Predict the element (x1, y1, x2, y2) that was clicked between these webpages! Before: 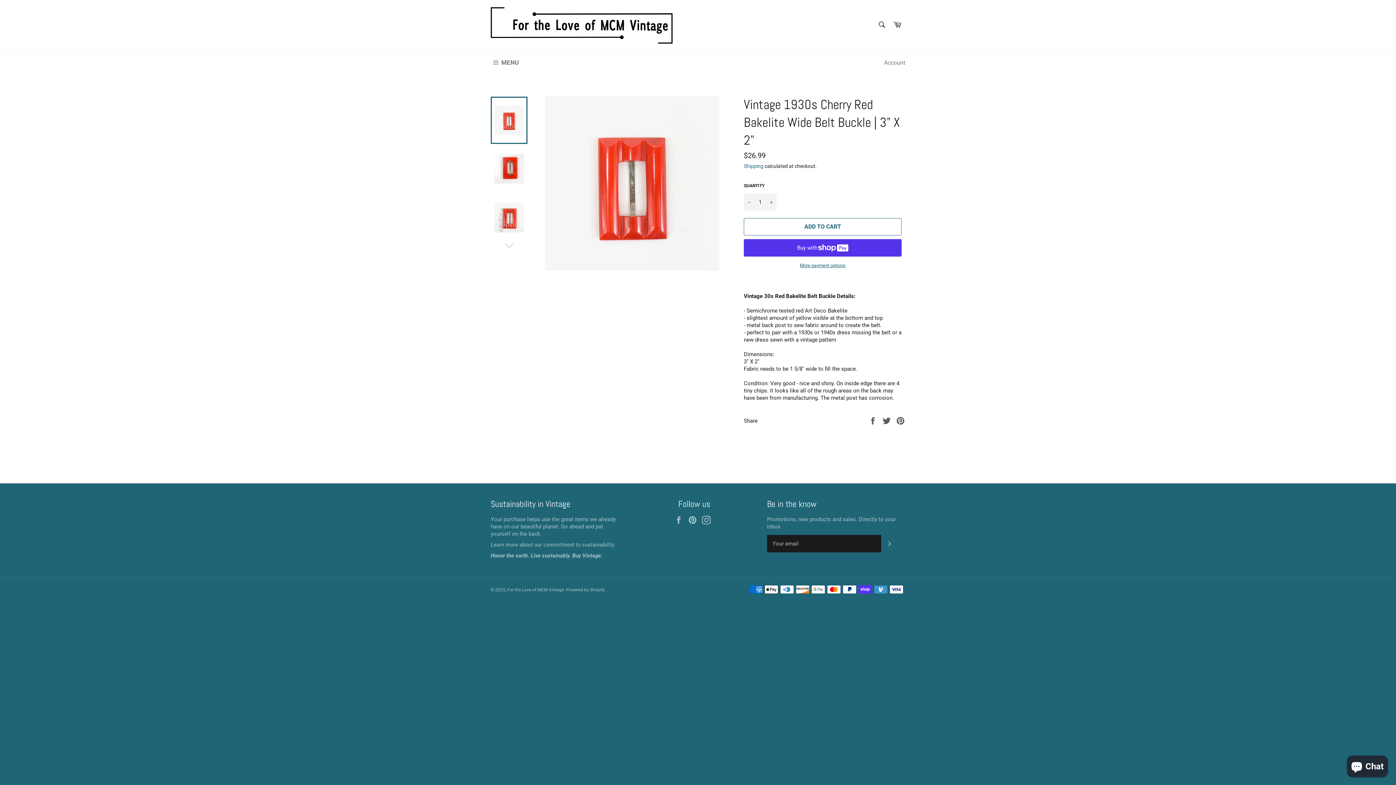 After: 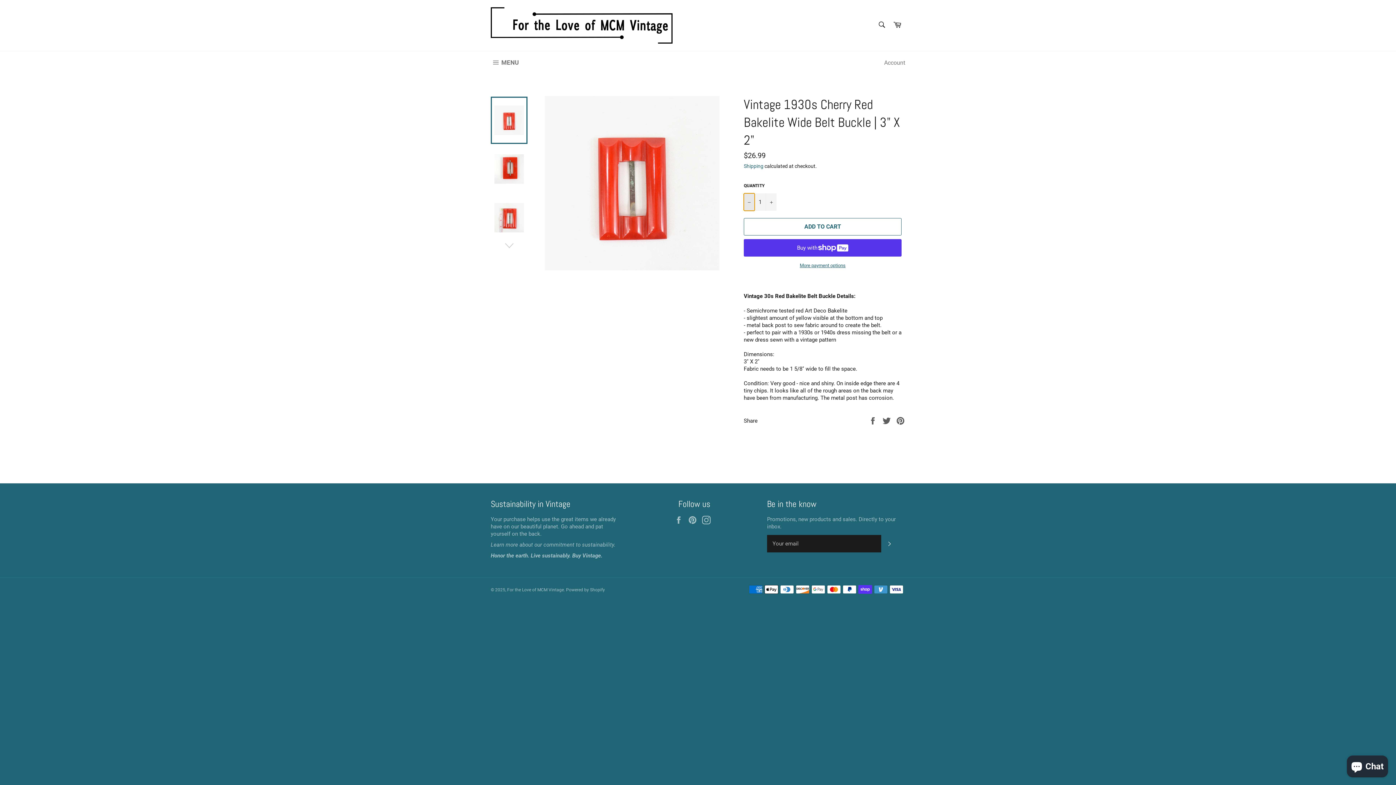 Action: bbox: (744, 193, 754, 210) label: Reduce item quantity by one